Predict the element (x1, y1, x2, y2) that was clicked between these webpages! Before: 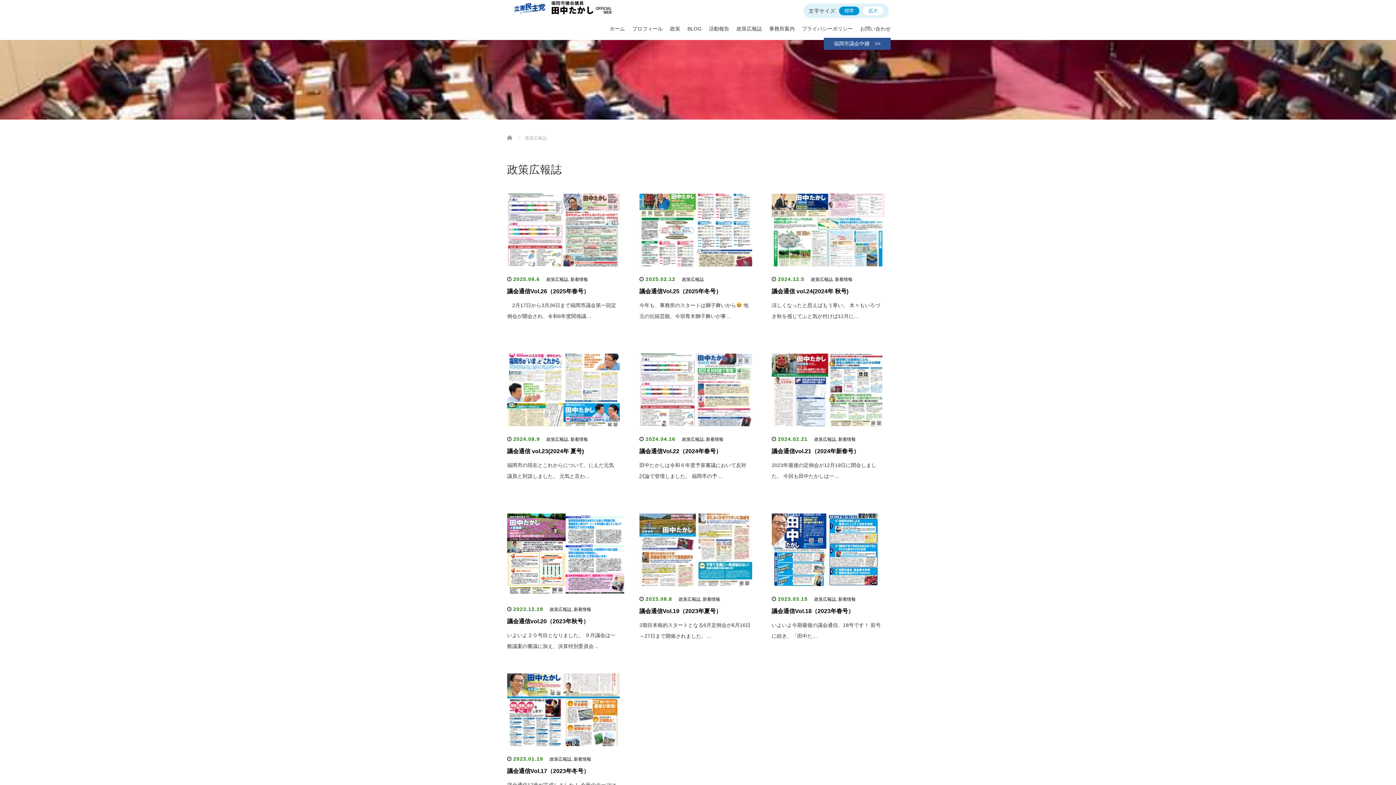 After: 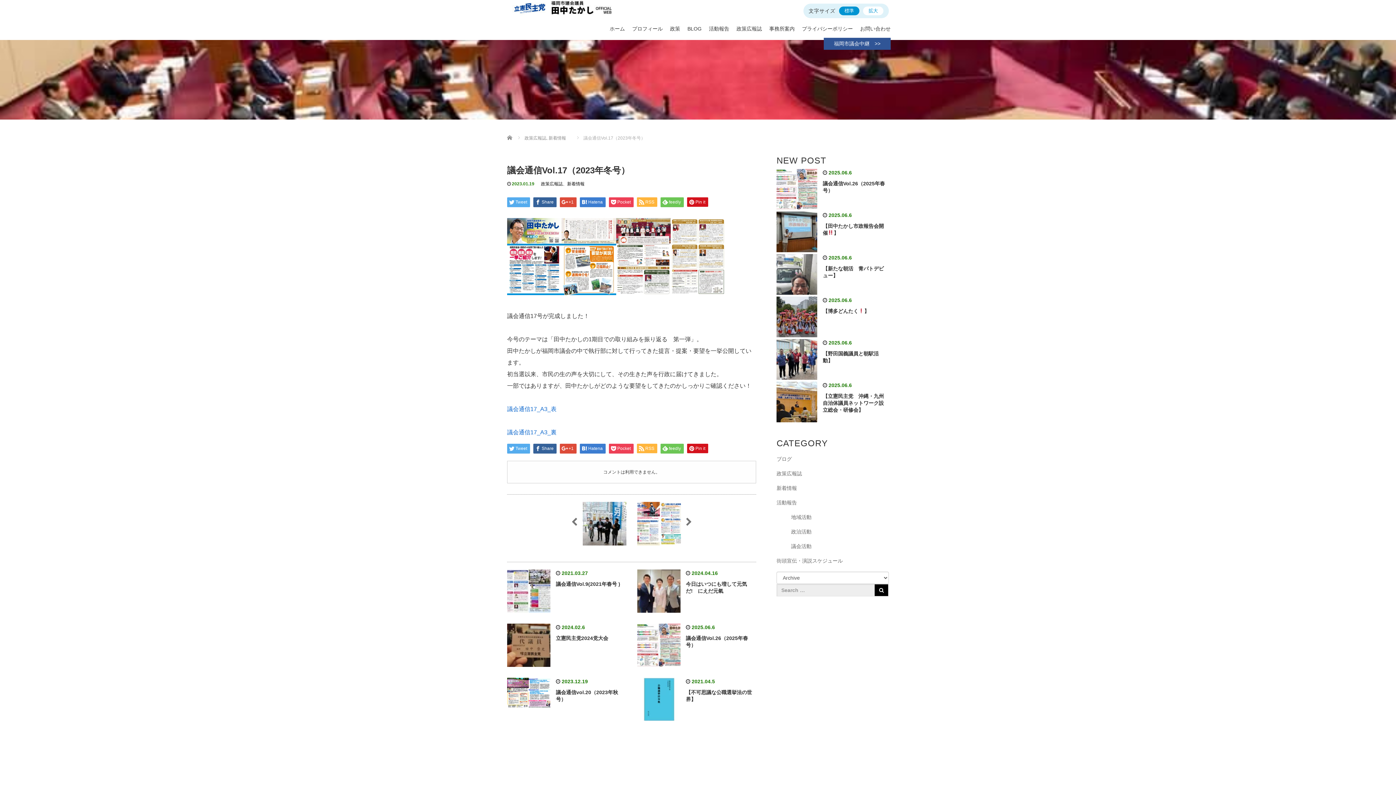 Action: bbox: (507, 706, 620, 712)